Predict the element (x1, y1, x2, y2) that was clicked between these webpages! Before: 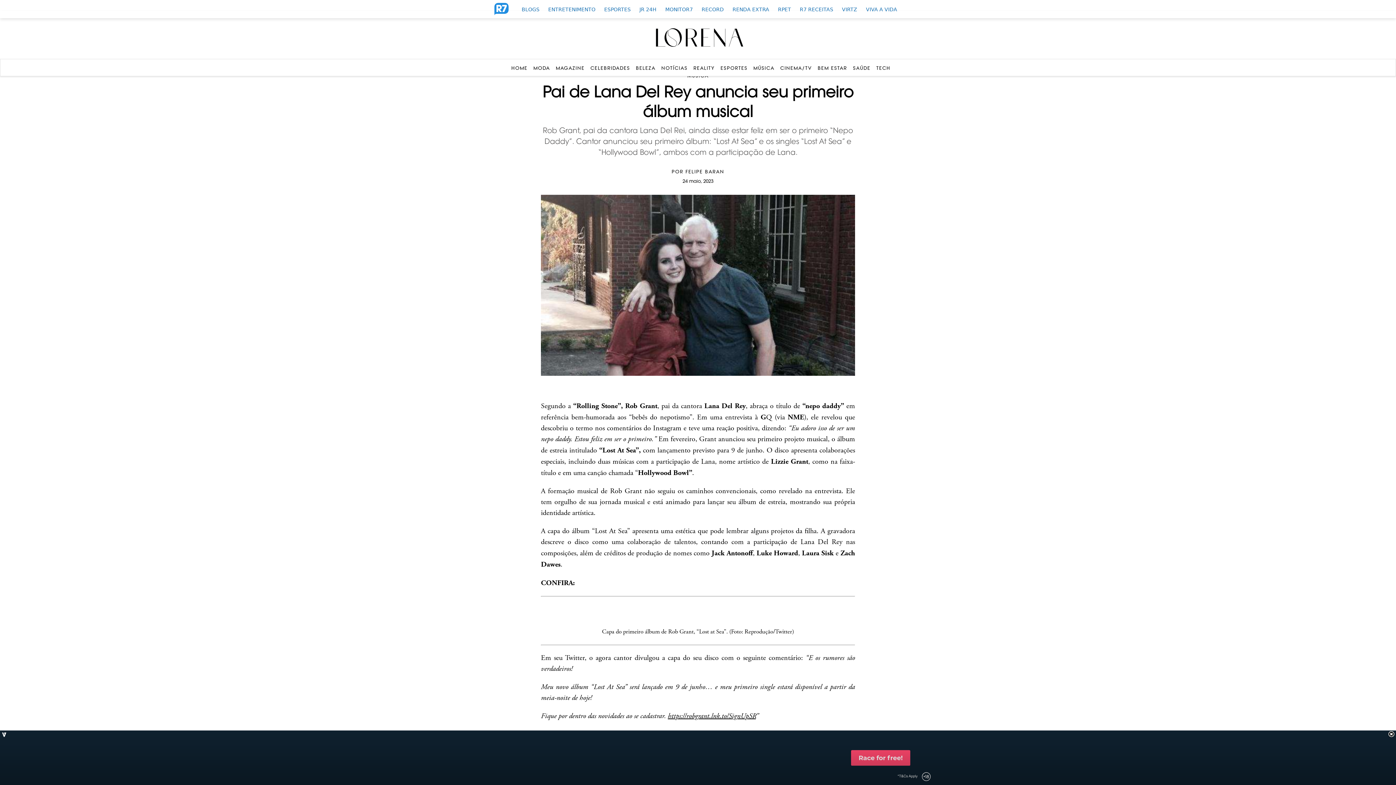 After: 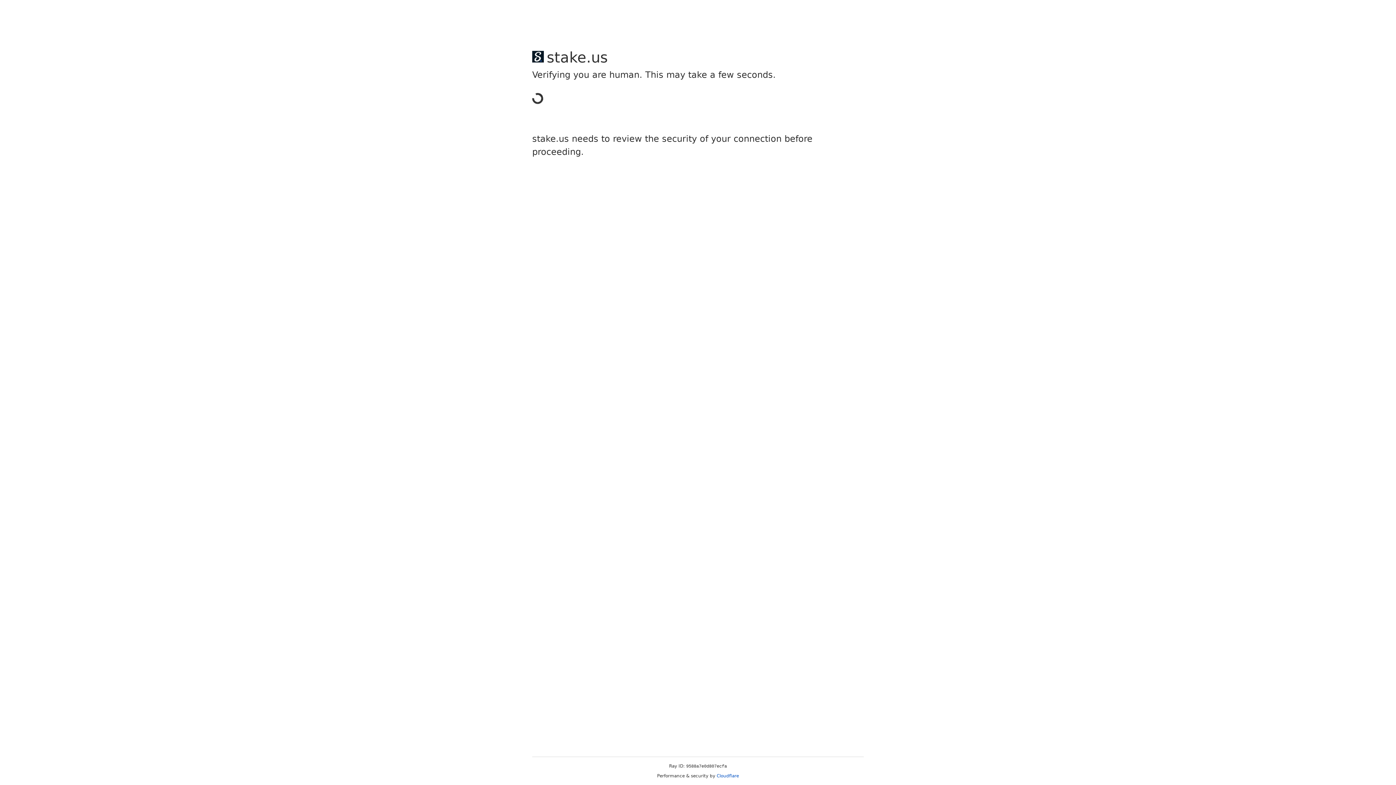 Action: label: NOTÍCIAS bbox: (661, 65, 687, 70)